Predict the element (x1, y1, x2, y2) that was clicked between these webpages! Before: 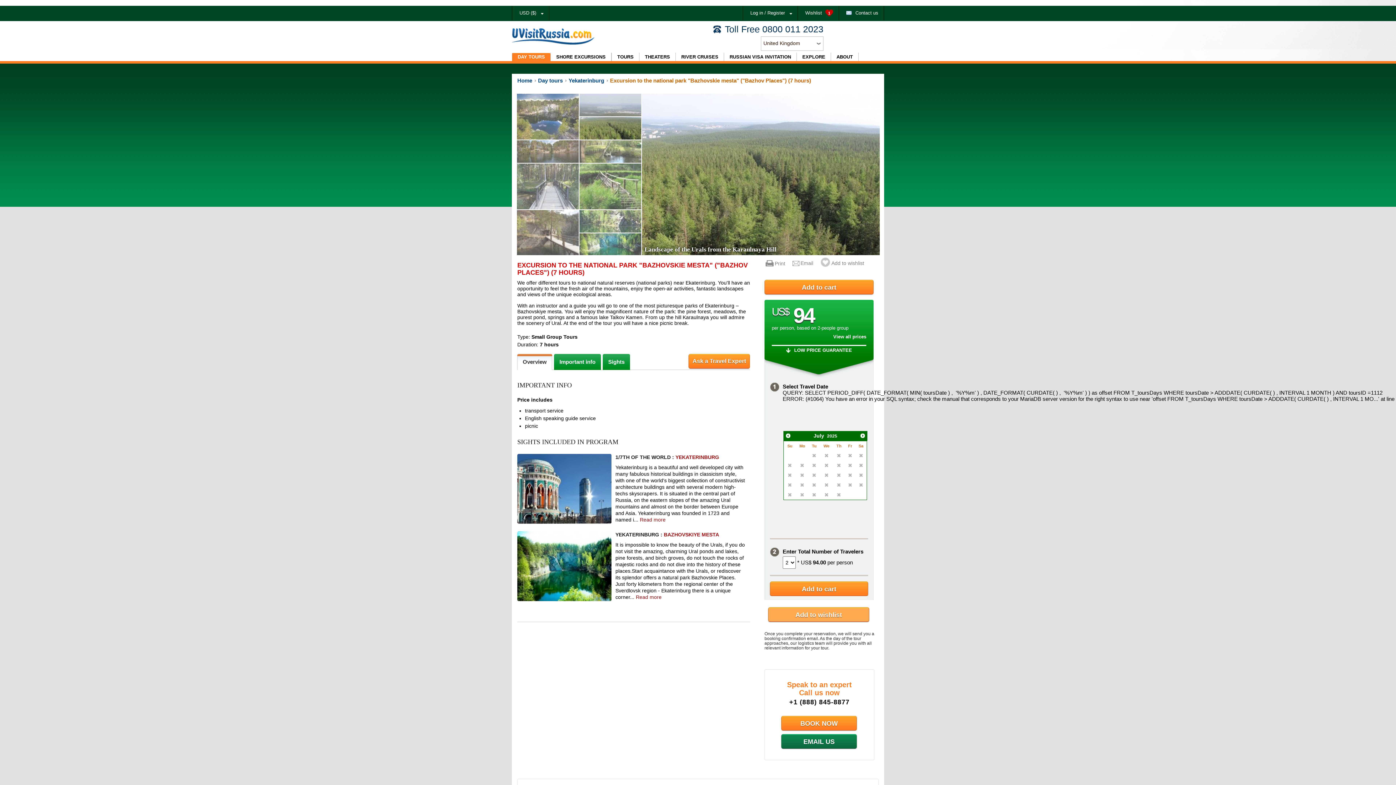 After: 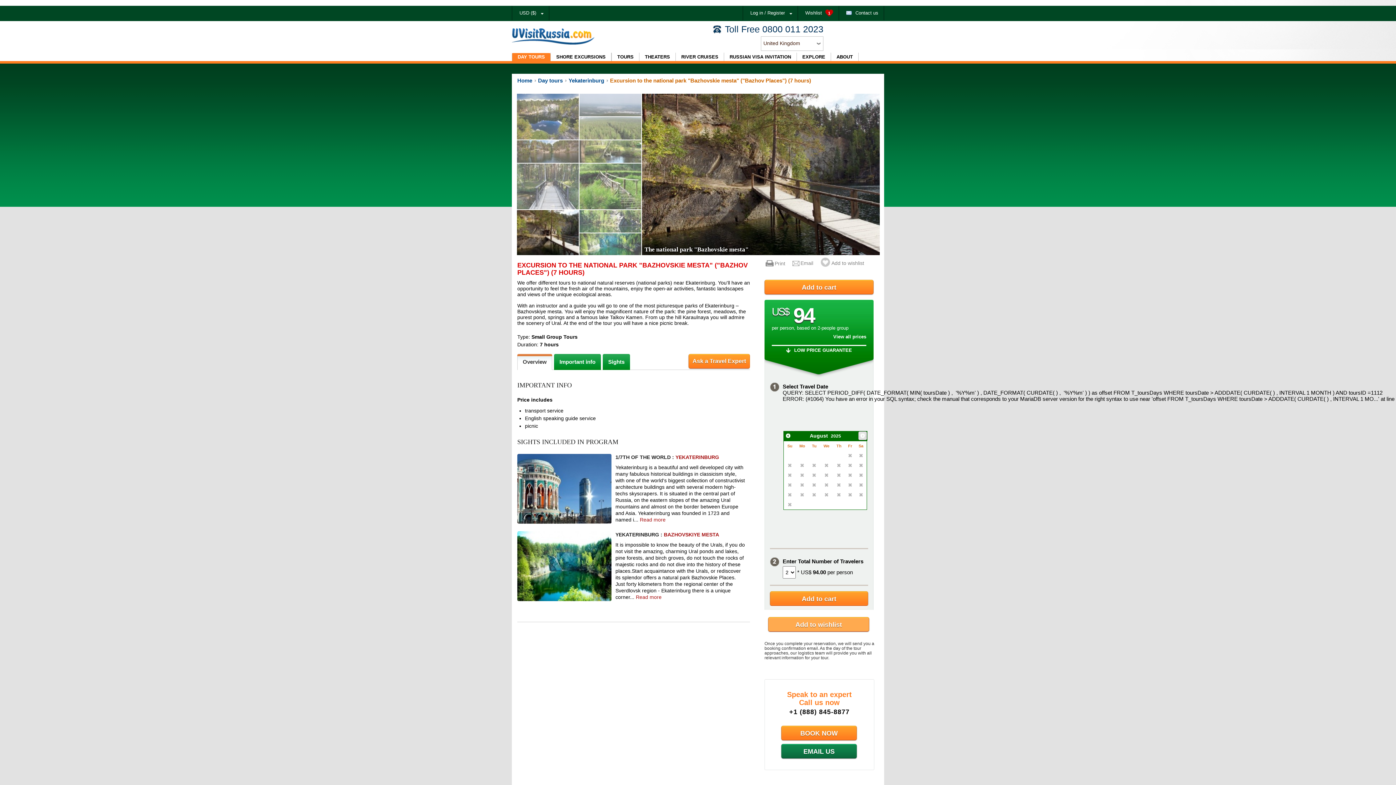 Action: bbox: (858, 432, 866, 439) label: Next